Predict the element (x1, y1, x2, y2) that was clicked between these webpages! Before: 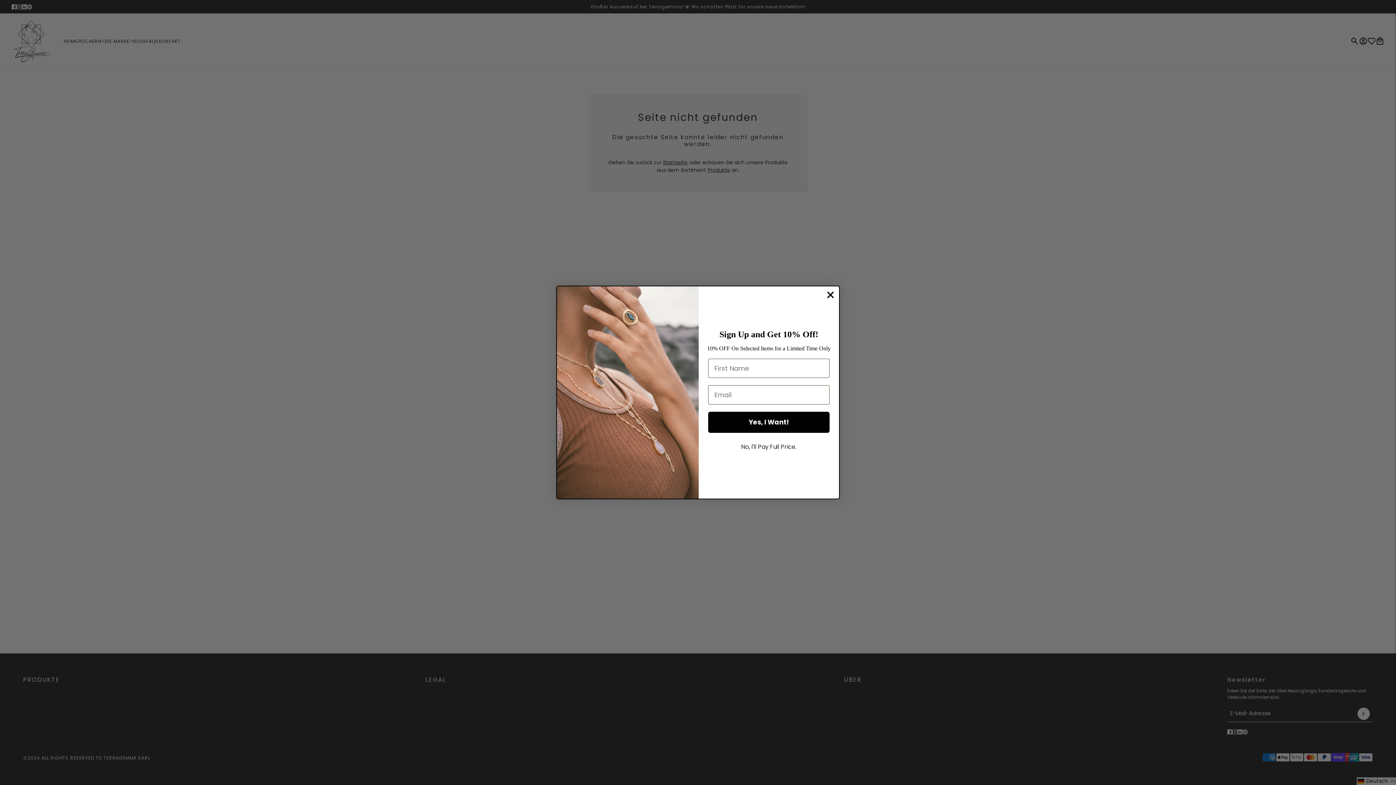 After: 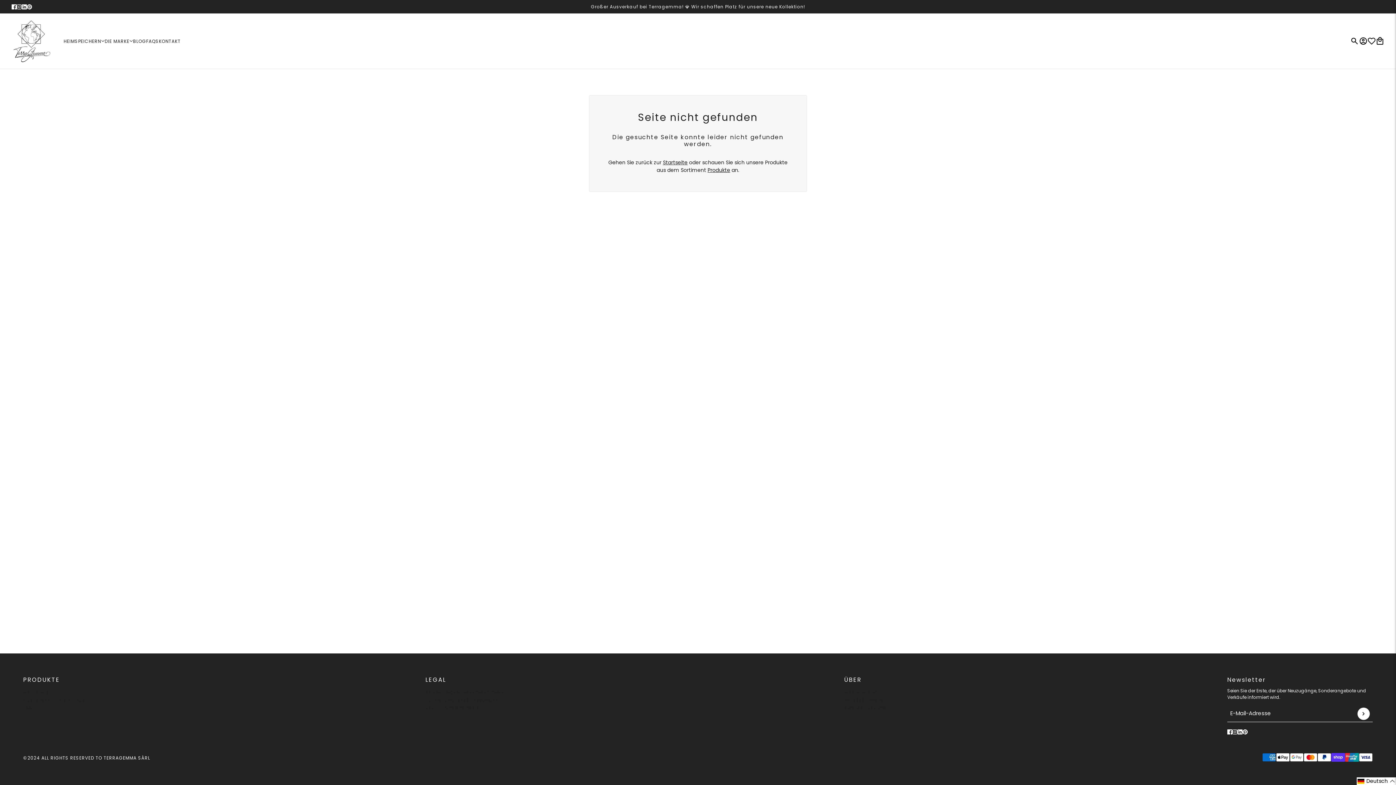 Action: bbox: (708, 440, 829, 454) label: No, i'll Pay Full Price.